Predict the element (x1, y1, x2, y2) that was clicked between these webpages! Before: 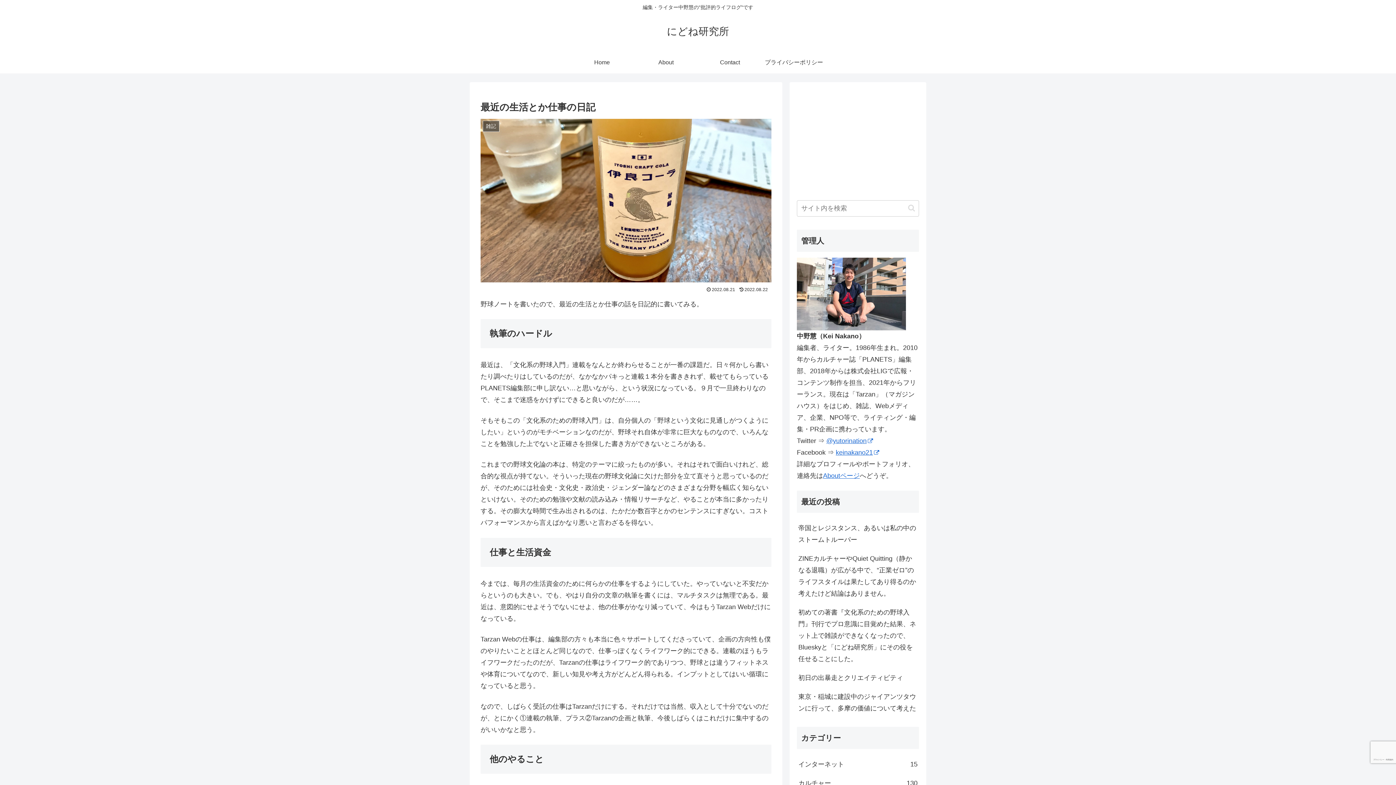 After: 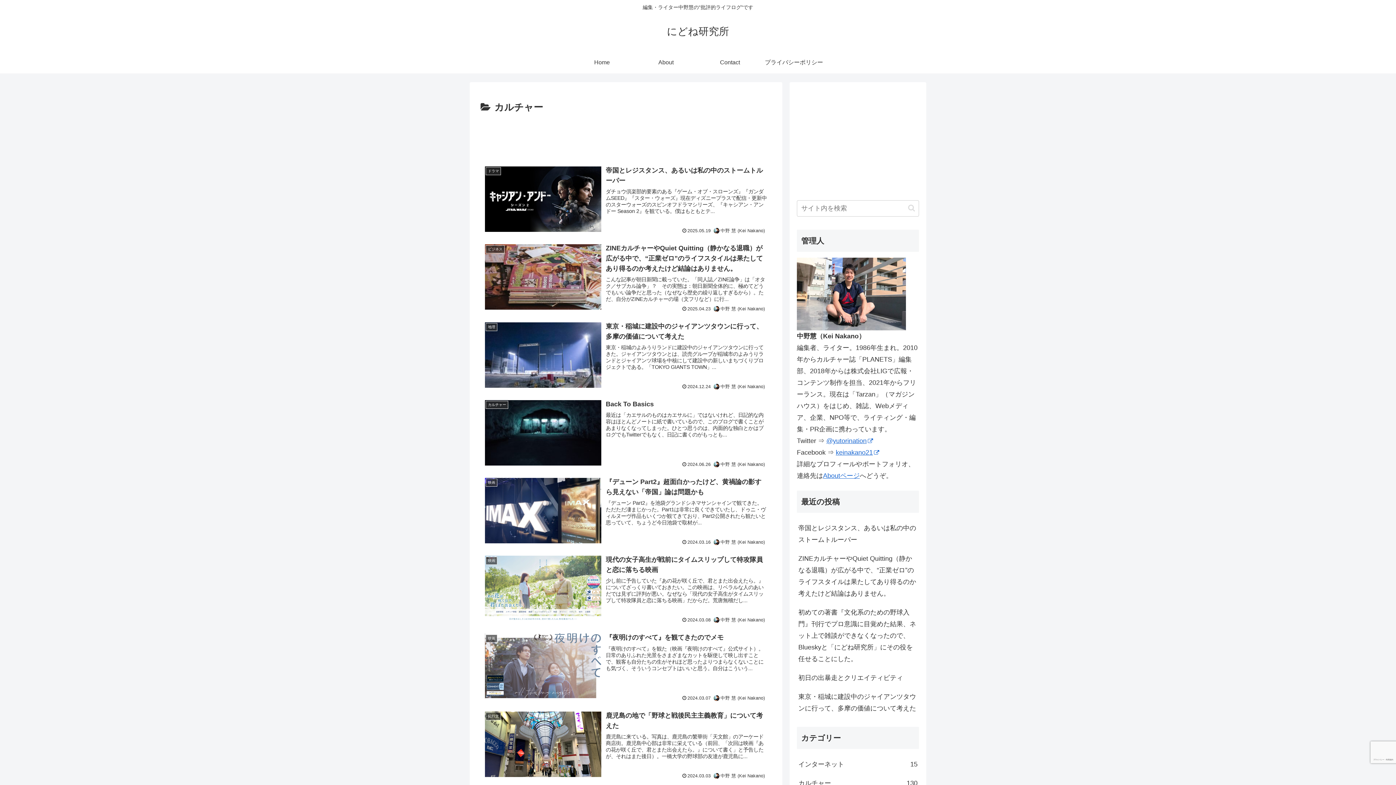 Action: bbox: (797, 774, 919, 793) label: カルチャー
130